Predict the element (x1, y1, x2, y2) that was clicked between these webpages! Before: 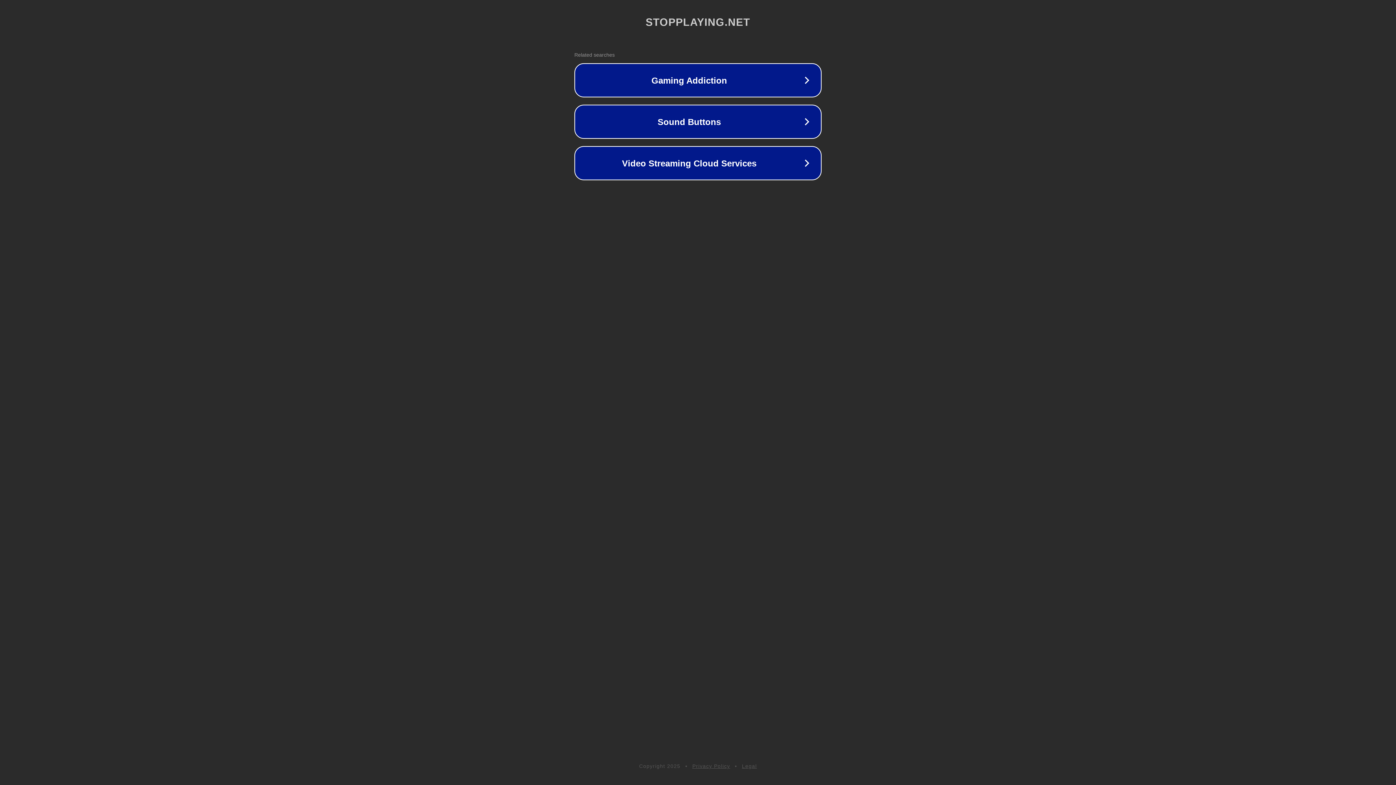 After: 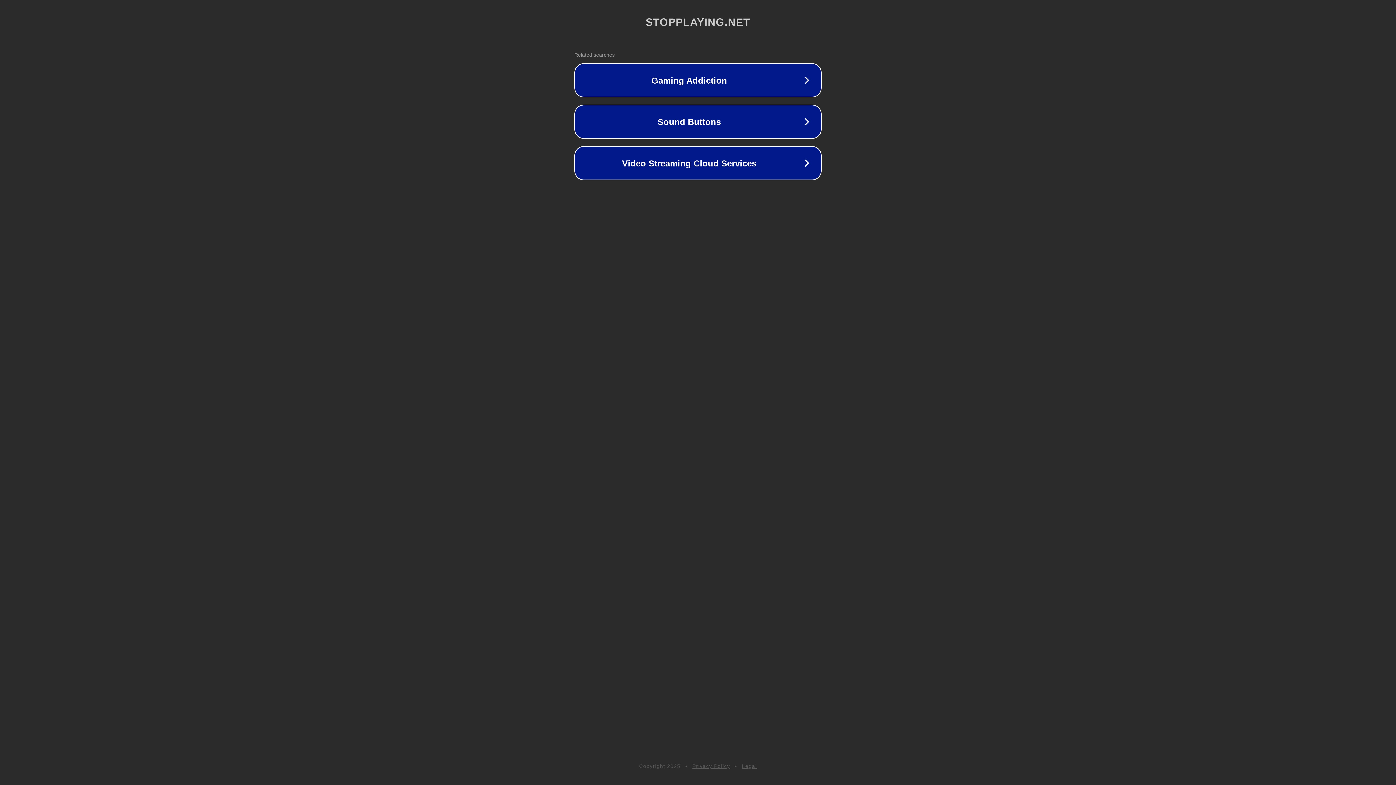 Action: label: Privacy Policy bbox: (692, 763, 730, 769)